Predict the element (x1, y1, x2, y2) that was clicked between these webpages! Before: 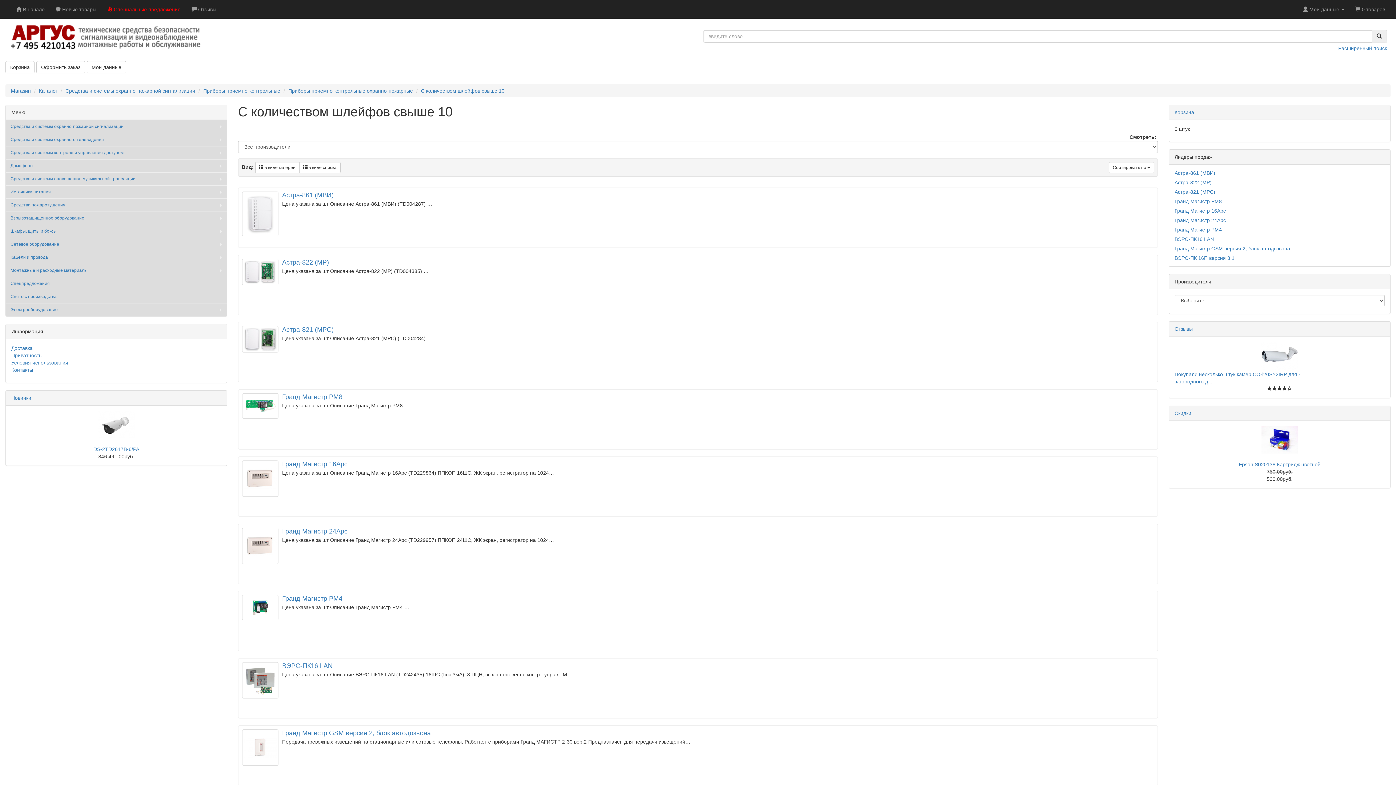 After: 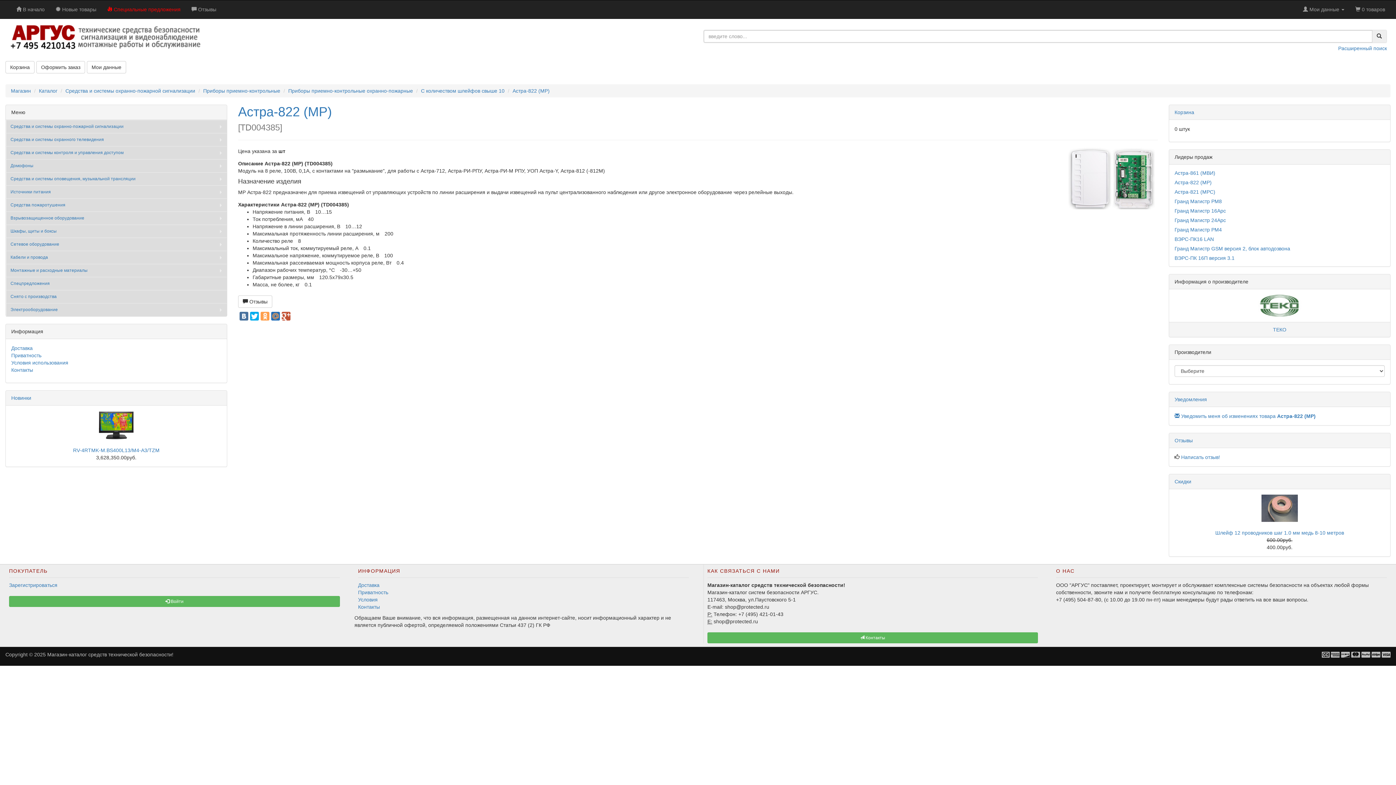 Action: bbox: (282, 258, 329, 266) label: Астра-822 (МР)